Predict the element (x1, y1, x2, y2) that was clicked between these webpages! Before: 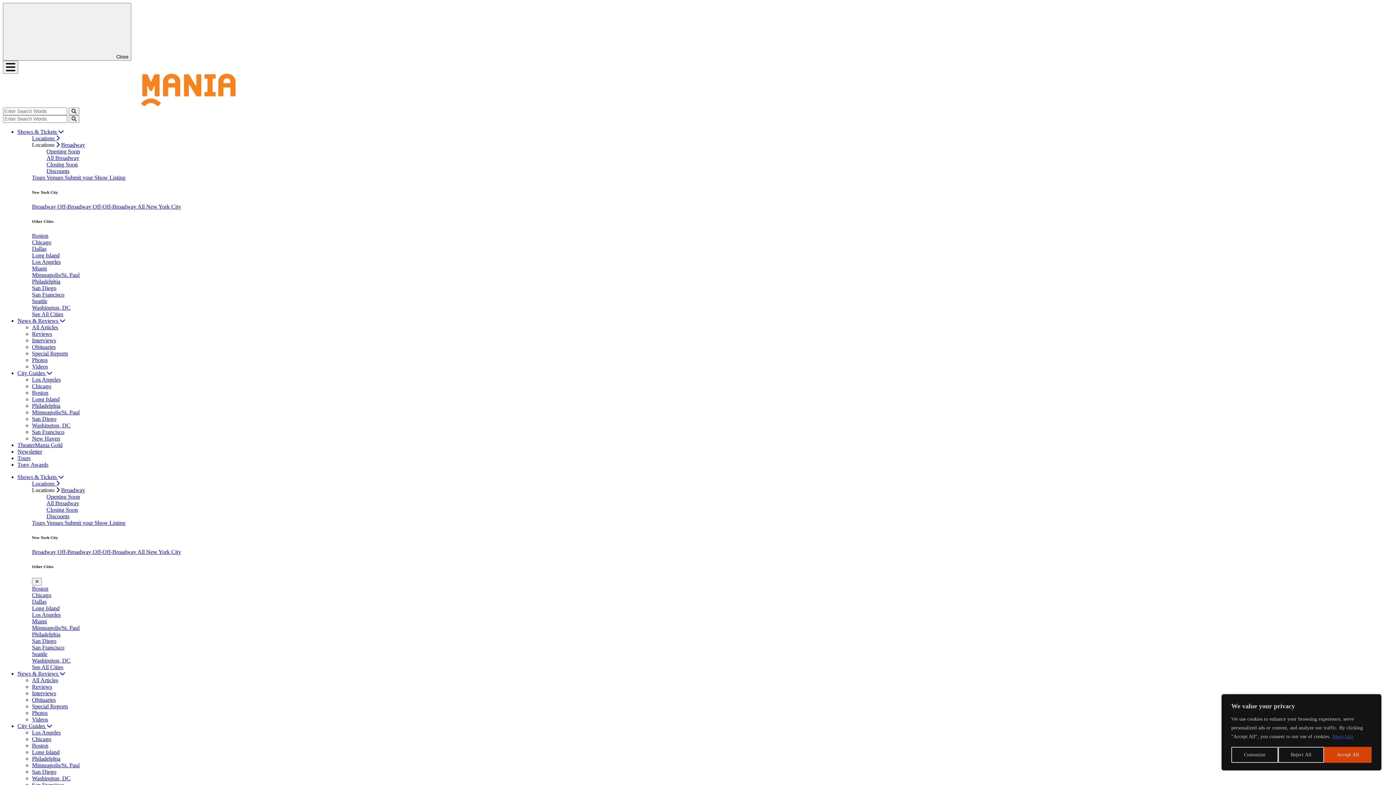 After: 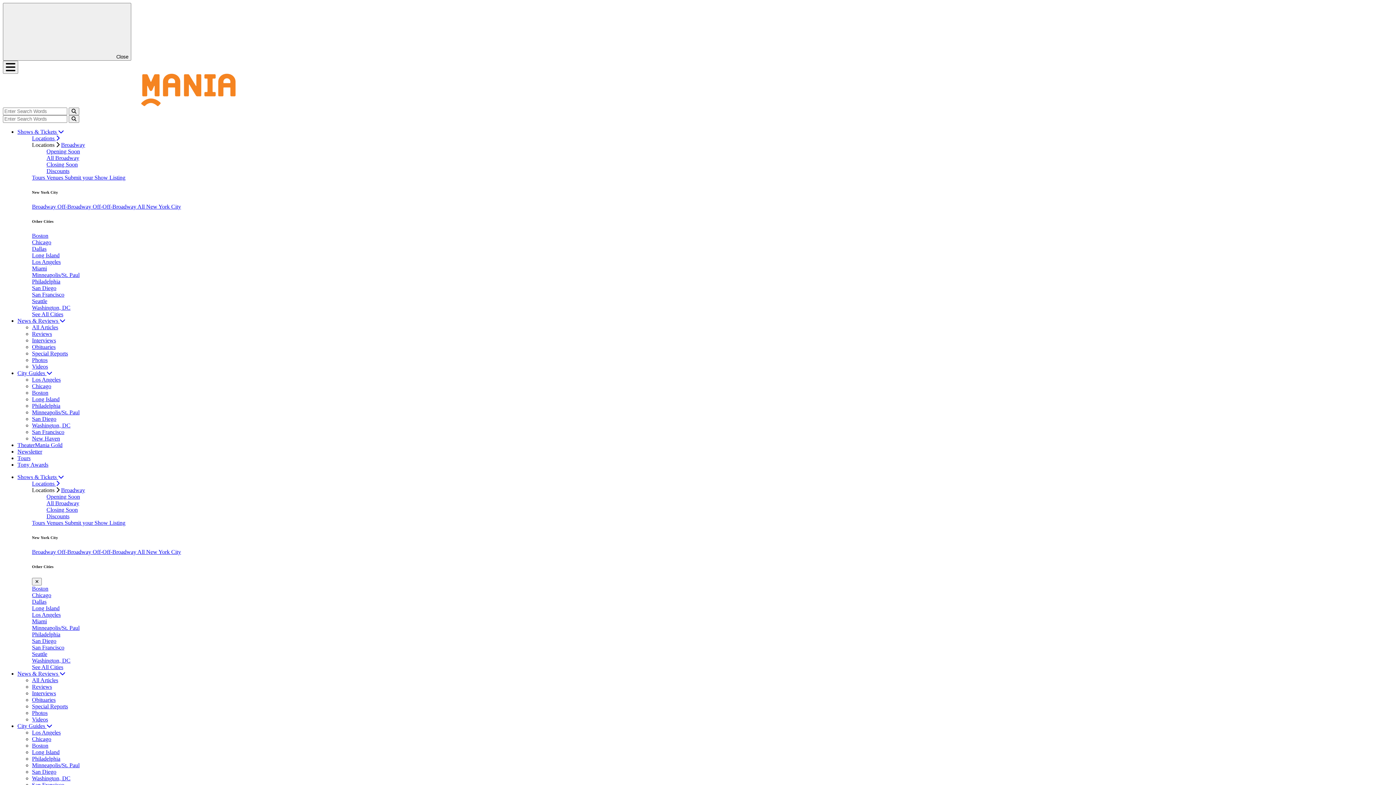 Action: label: Reject All bbox: (1278, 747, 1324, 763)